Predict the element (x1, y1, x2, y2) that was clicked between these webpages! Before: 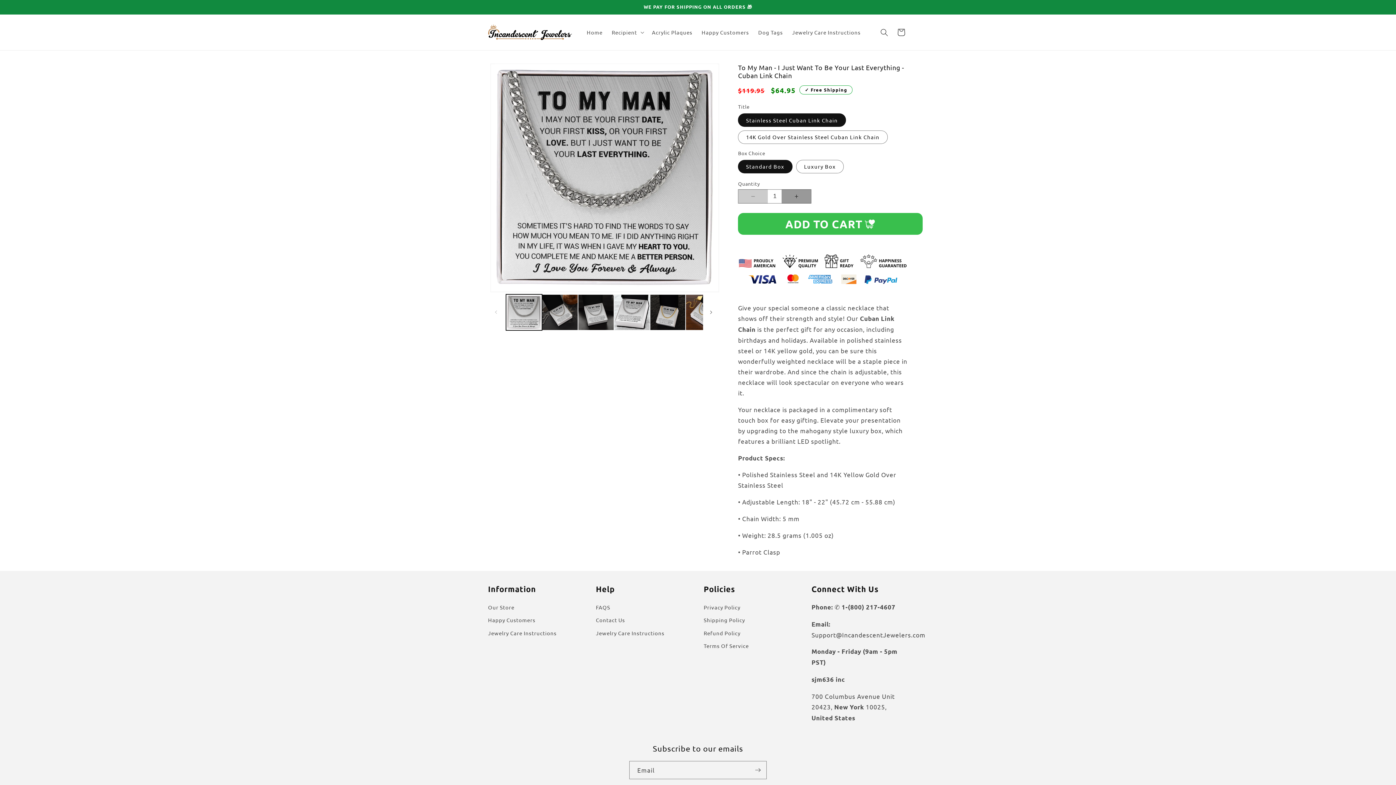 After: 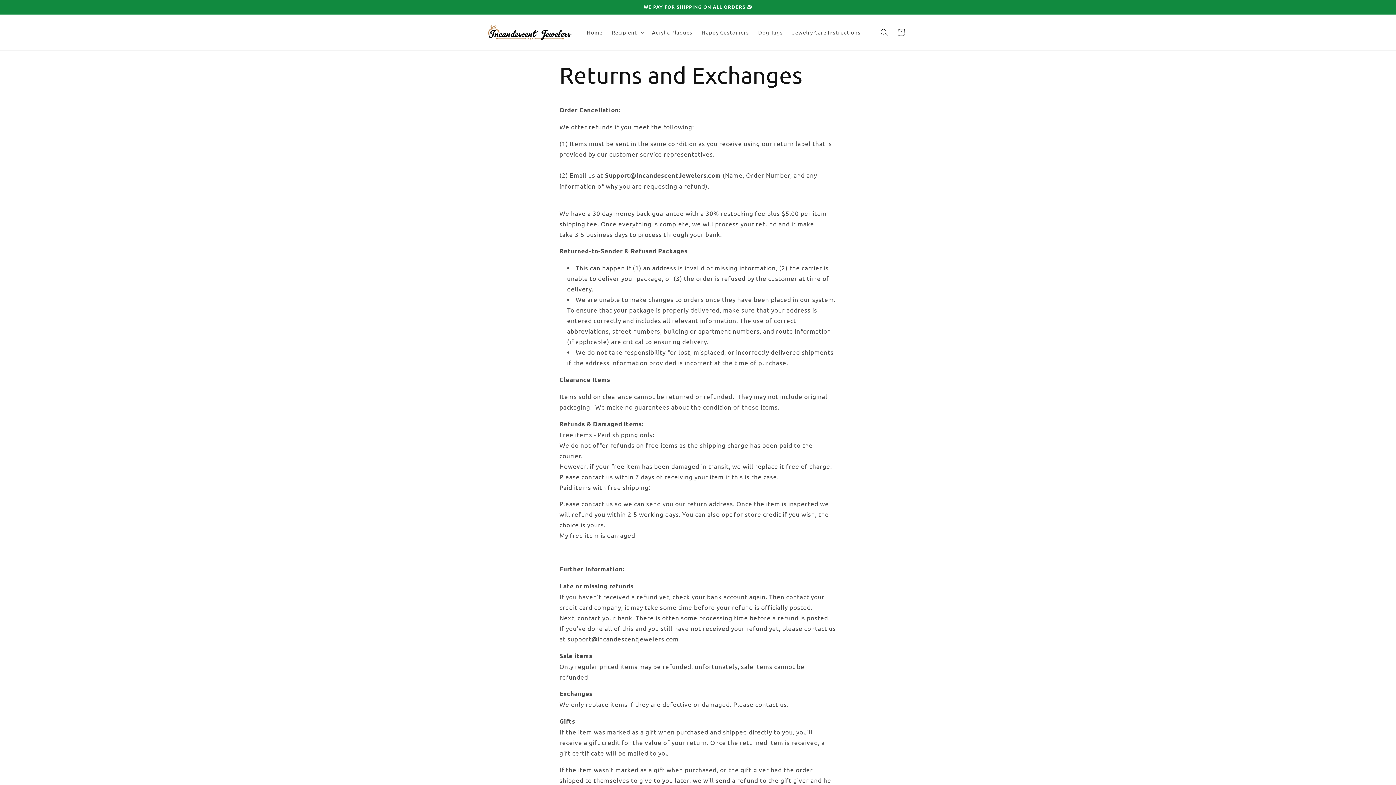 Action: label: Refund Policy bbox: (703, 626, 740, 639)